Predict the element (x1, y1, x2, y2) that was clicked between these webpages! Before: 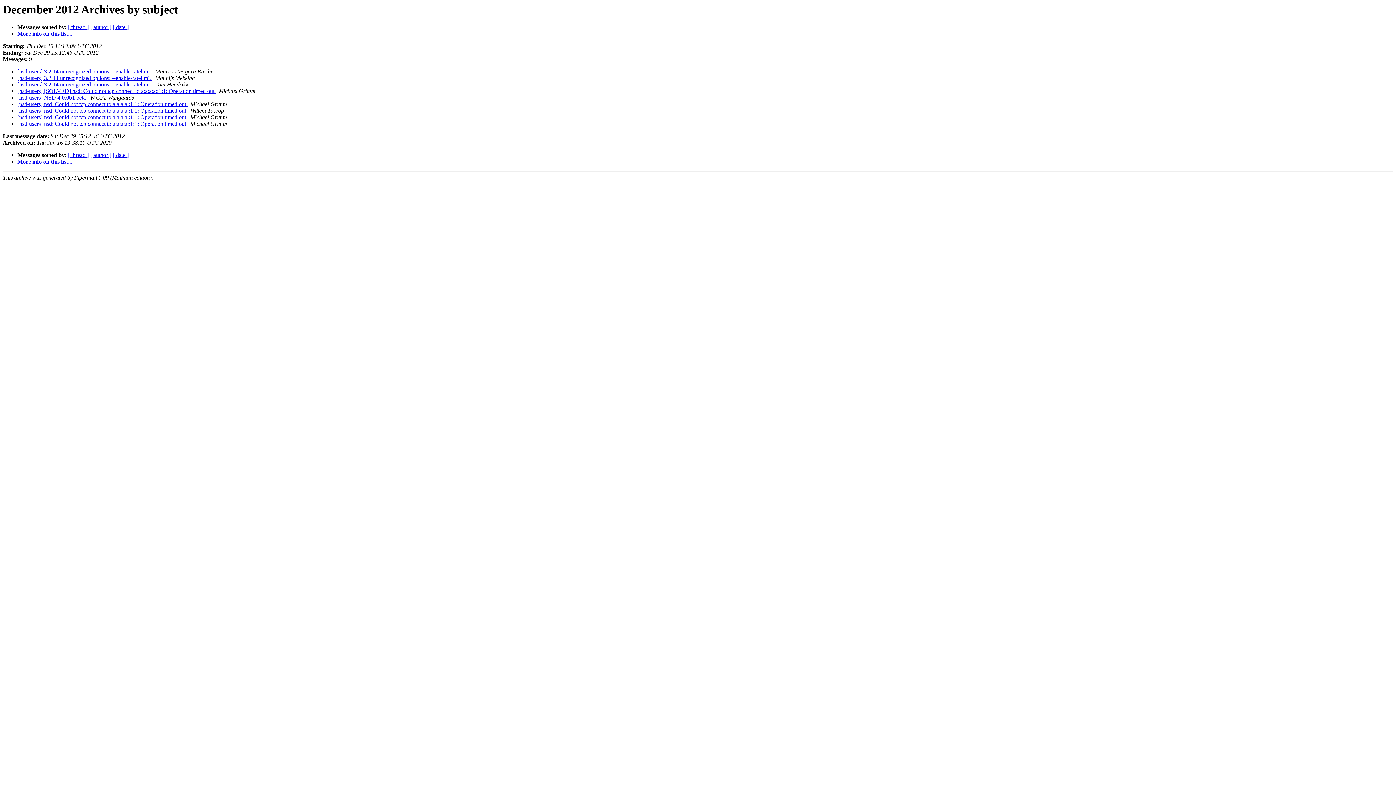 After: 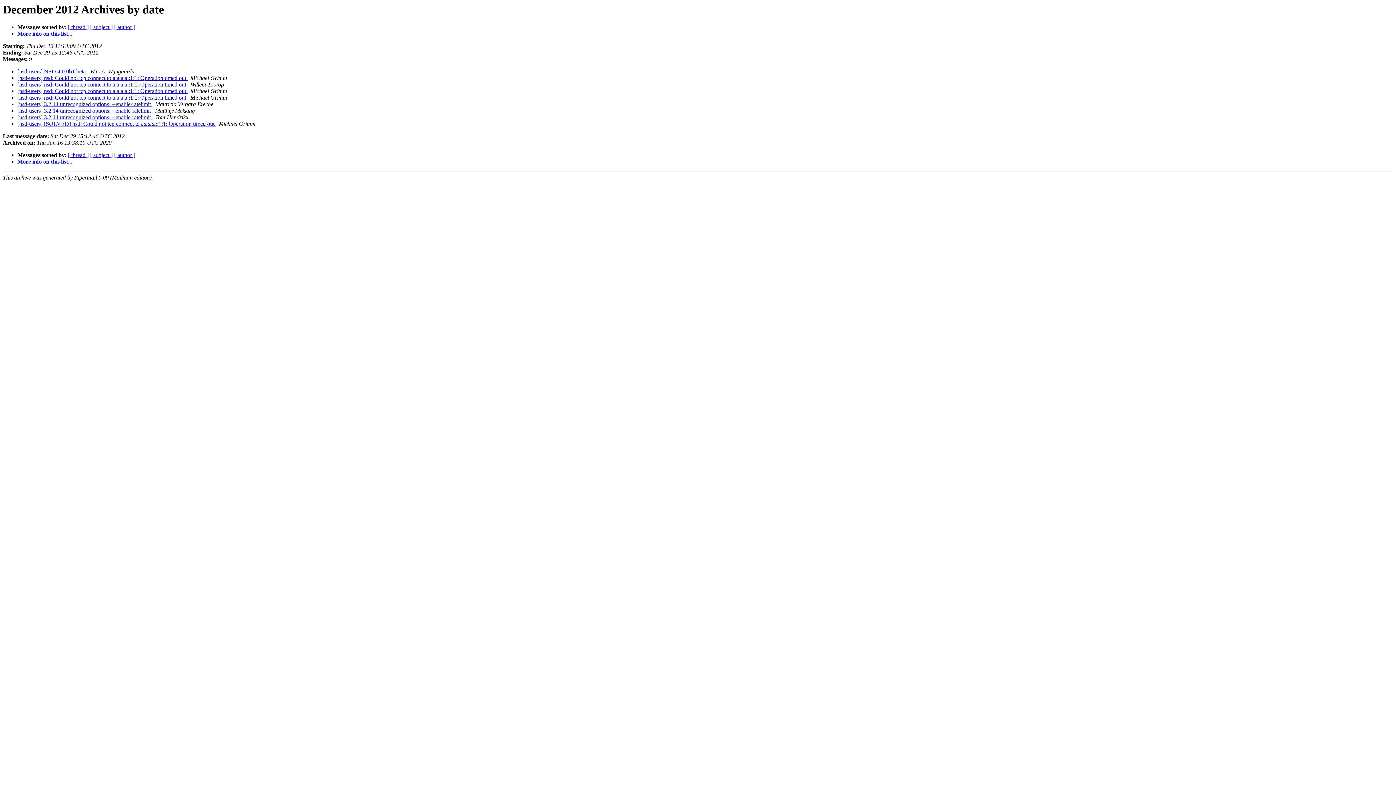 Action: bbox: (112, 24, 128, 30) label: [ date ]